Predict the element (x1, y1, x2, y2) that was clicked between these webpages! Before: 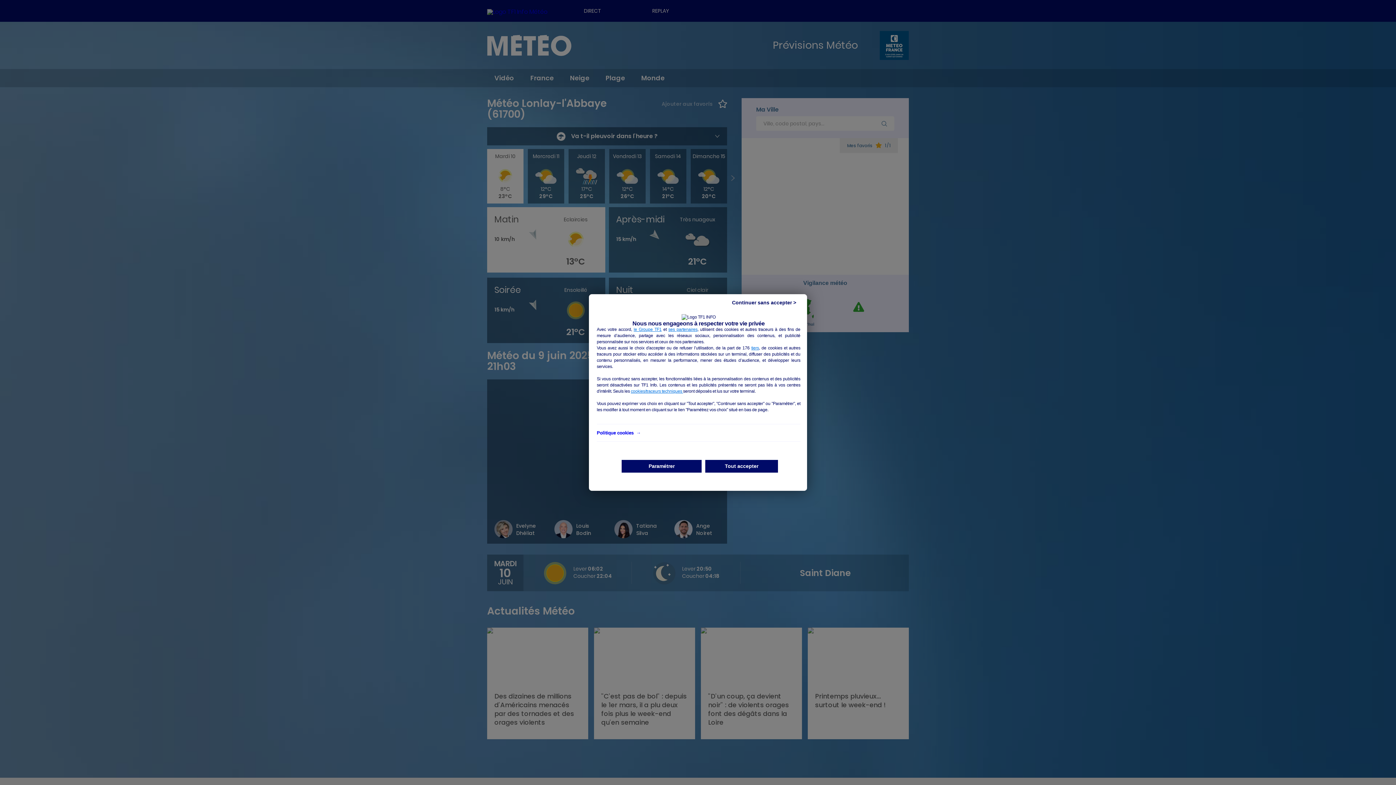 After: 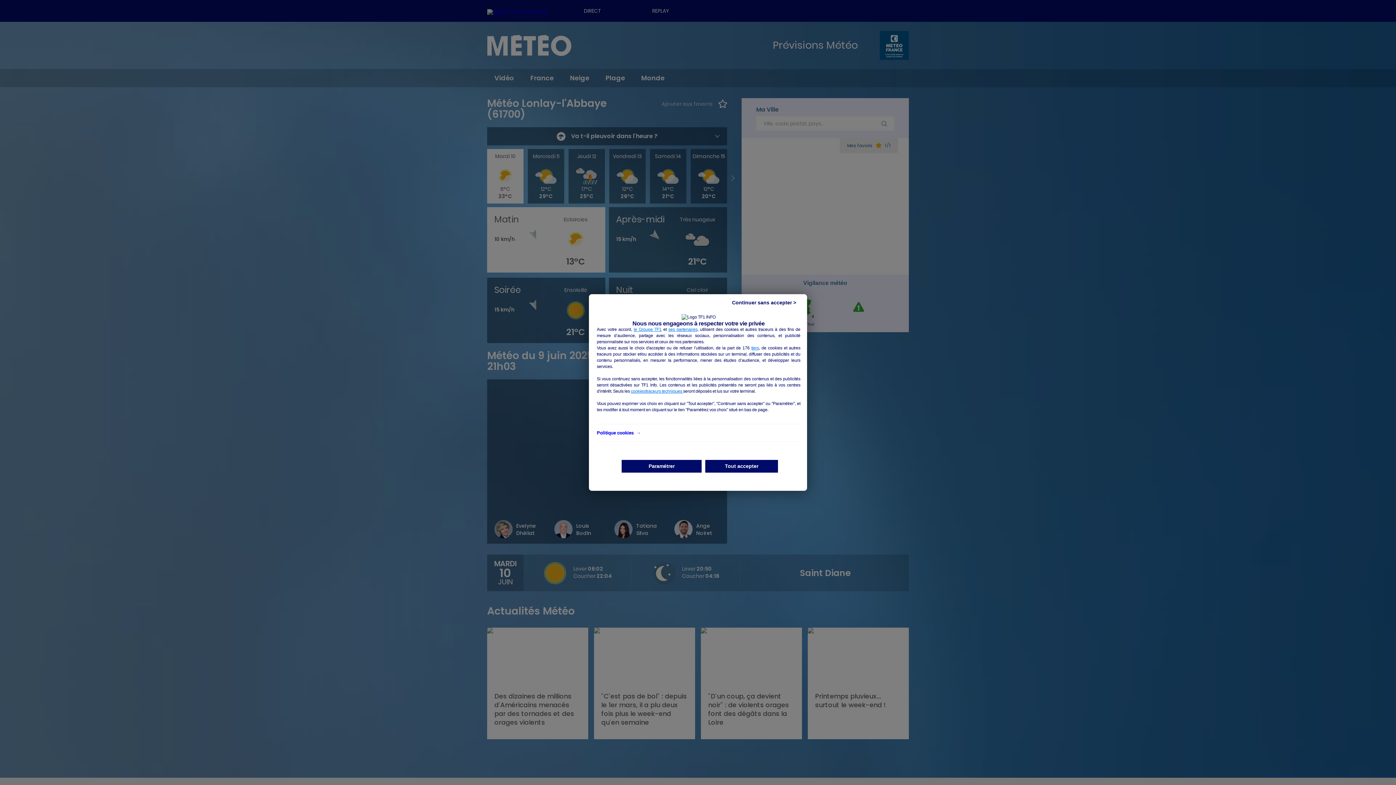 Action: label: ses partenaires bbox: (668, 327, 697, 332)